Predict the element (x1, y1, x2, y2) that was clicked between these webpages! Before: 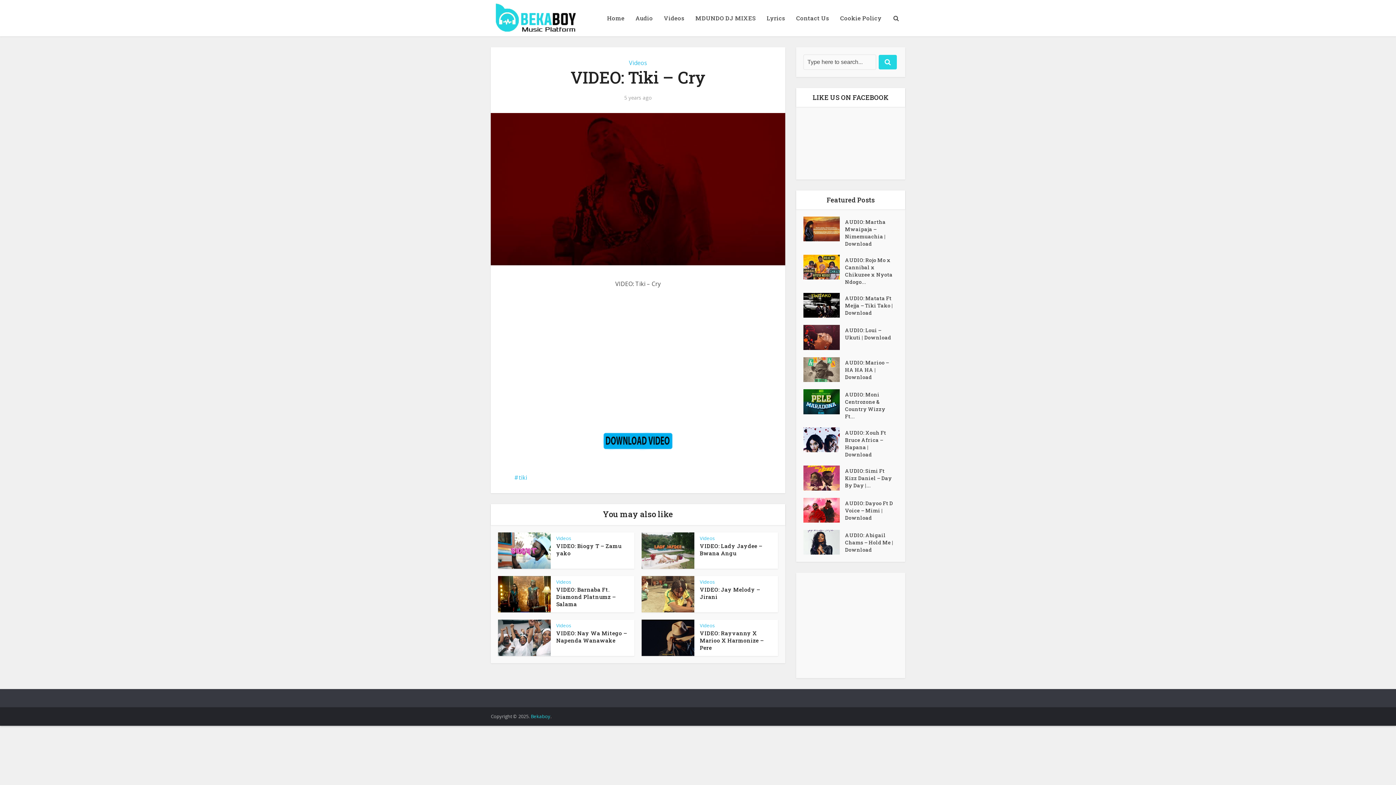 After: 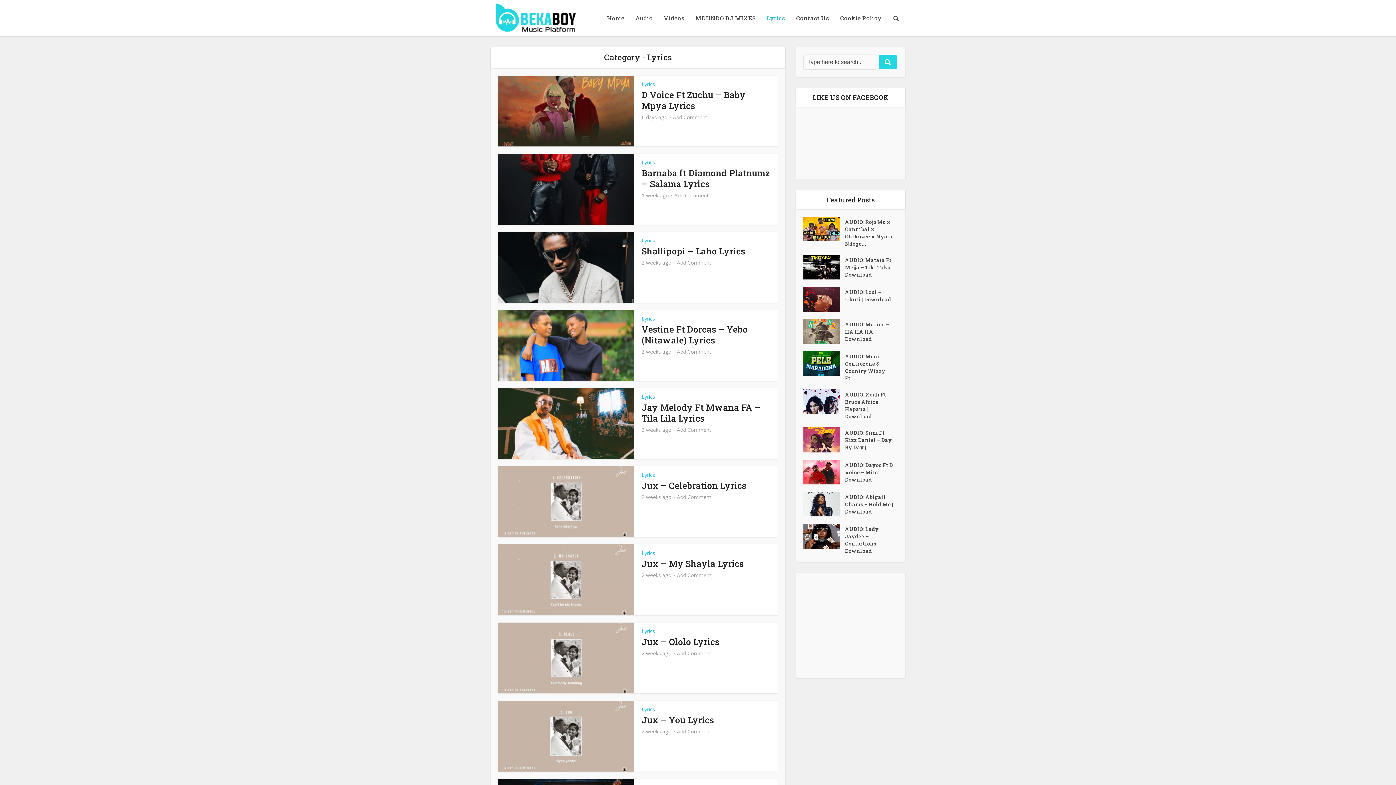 Action: bbox: (761, 0, 790, 36) label: Lyrics